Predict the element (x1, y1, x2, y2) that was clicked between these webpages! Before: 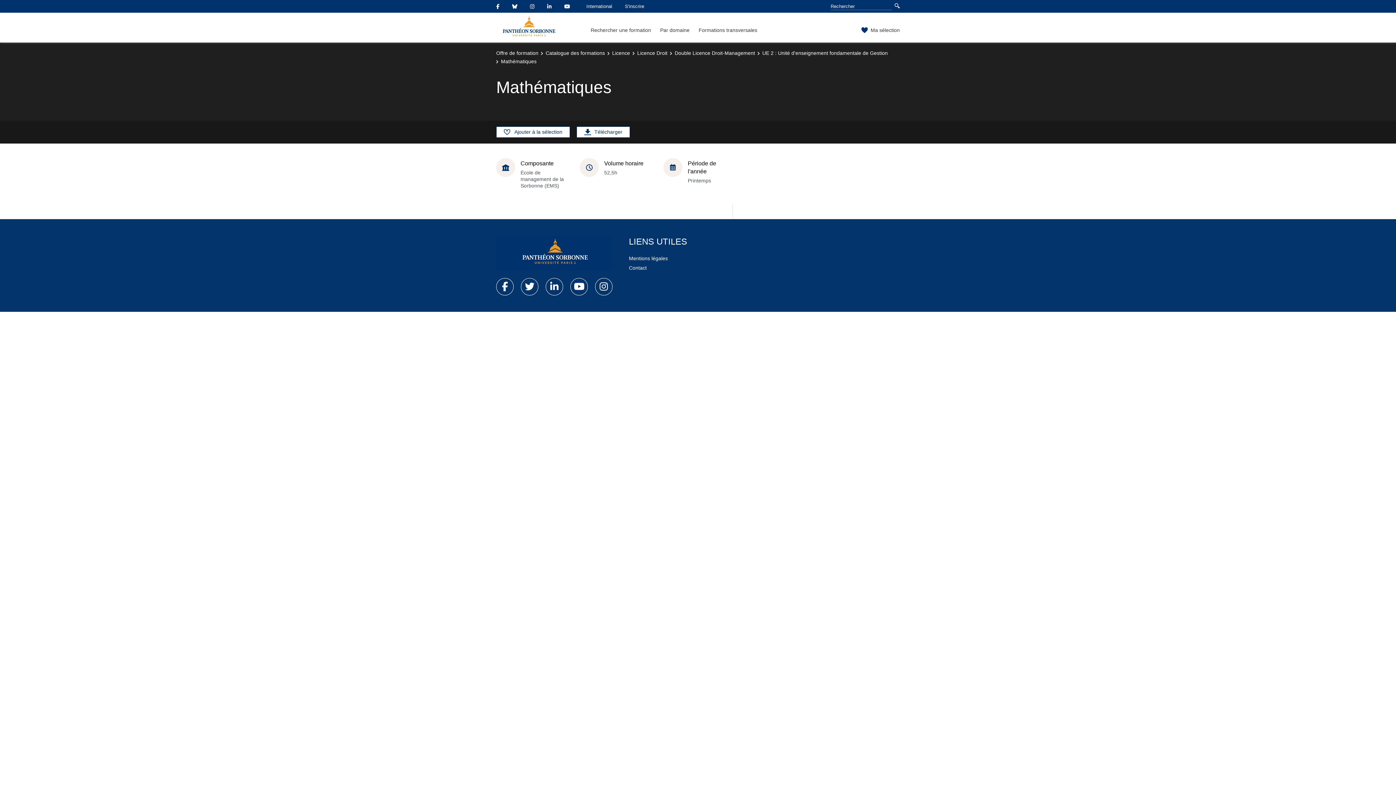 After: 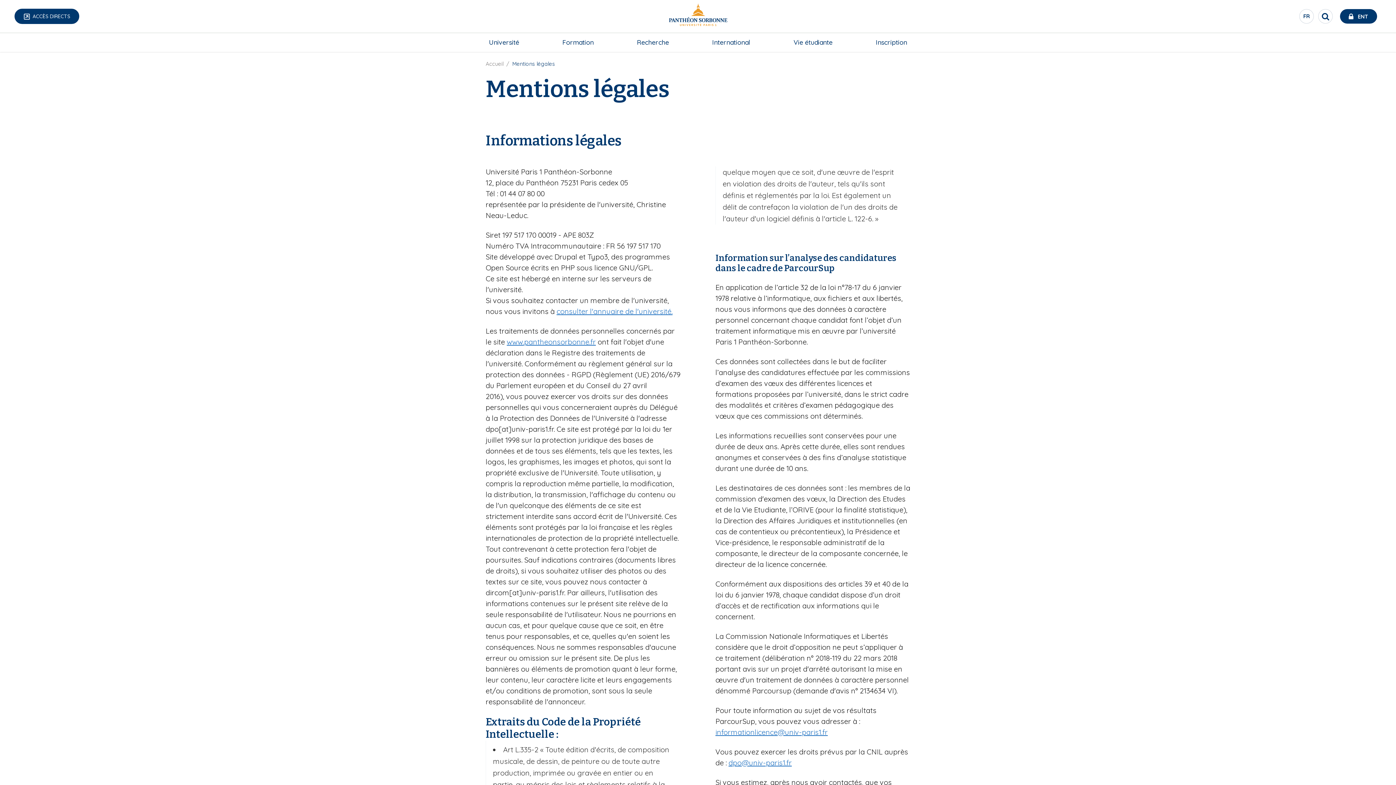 Action: bbox: (629, 255, 668, 261) label: Mentions légales